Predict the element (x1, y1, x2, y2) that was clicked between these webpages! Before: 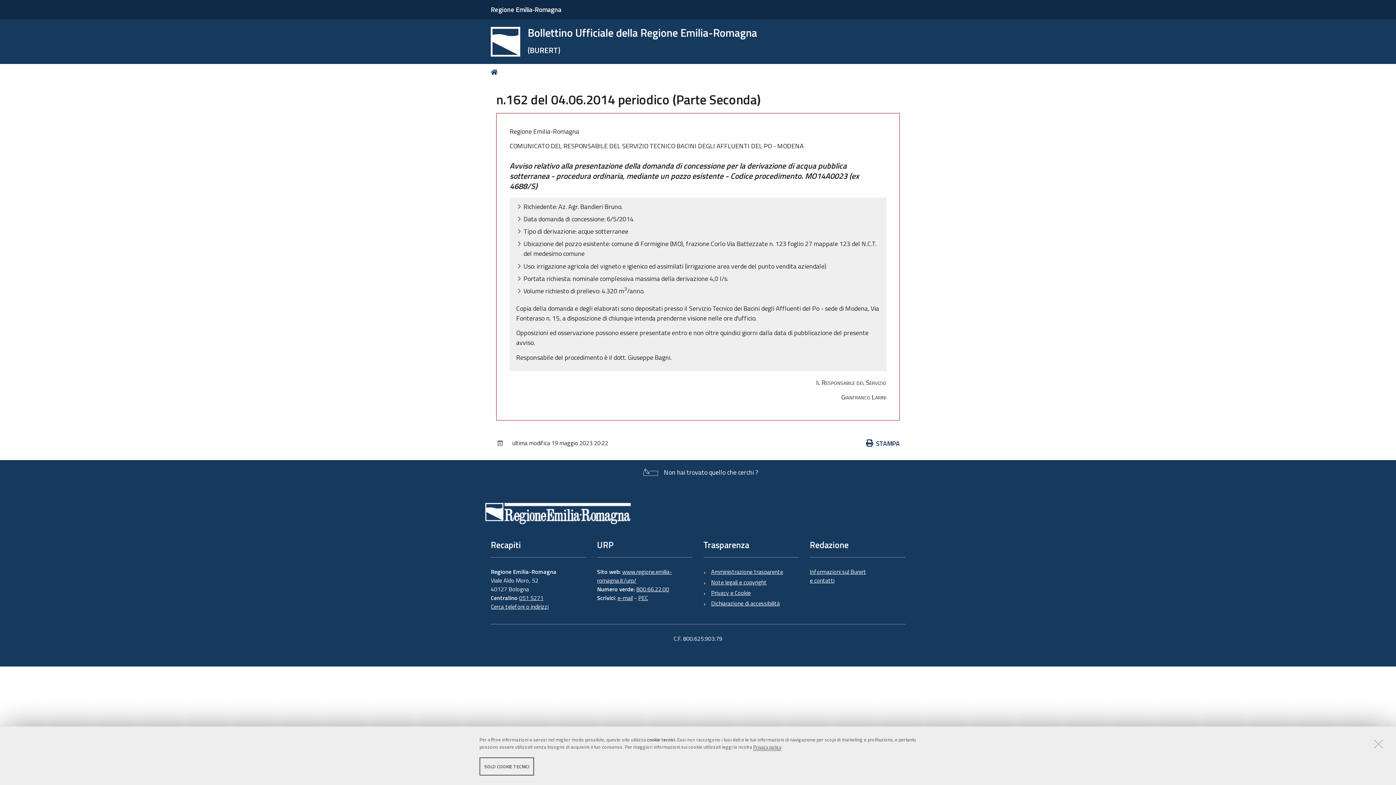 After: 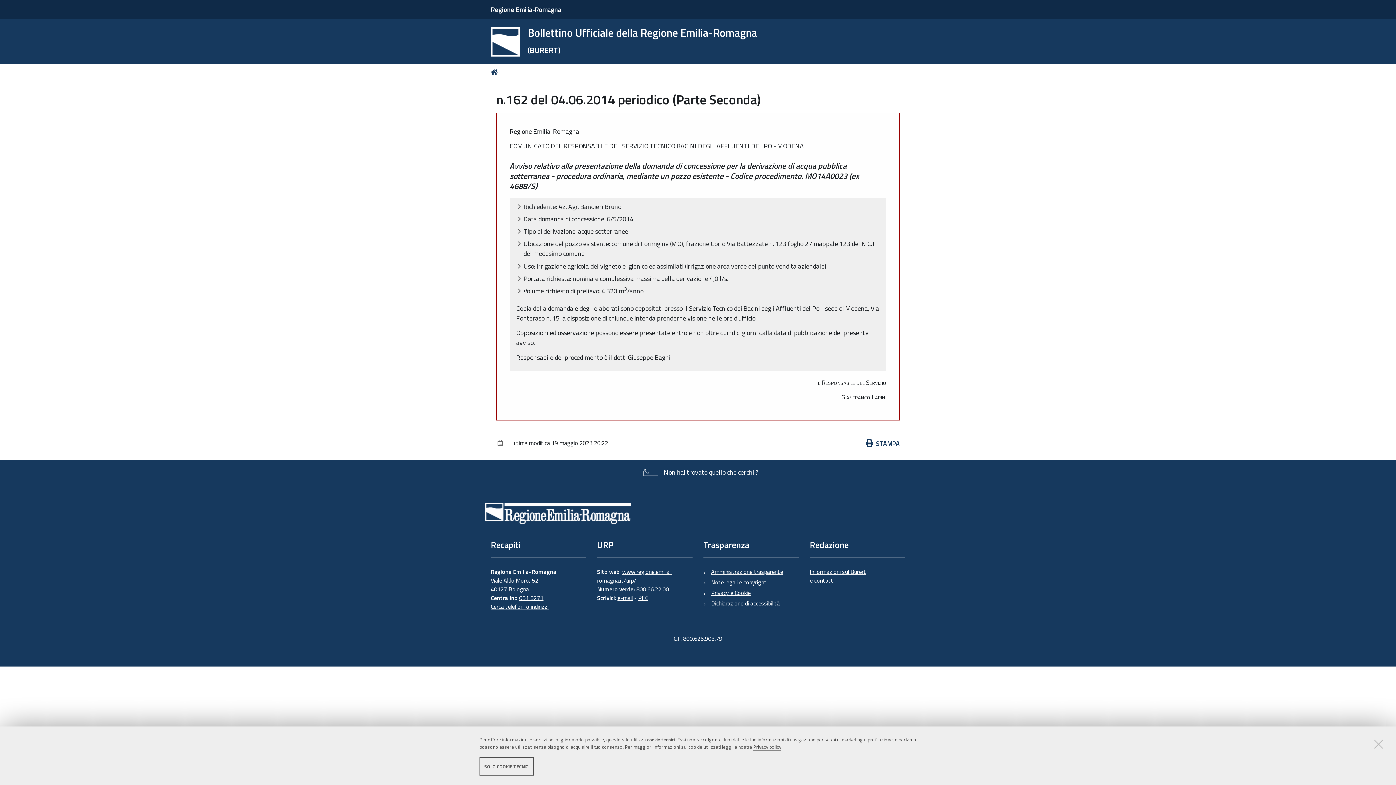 Action: label: e-mail bbox: (617, 593, 632, 602)